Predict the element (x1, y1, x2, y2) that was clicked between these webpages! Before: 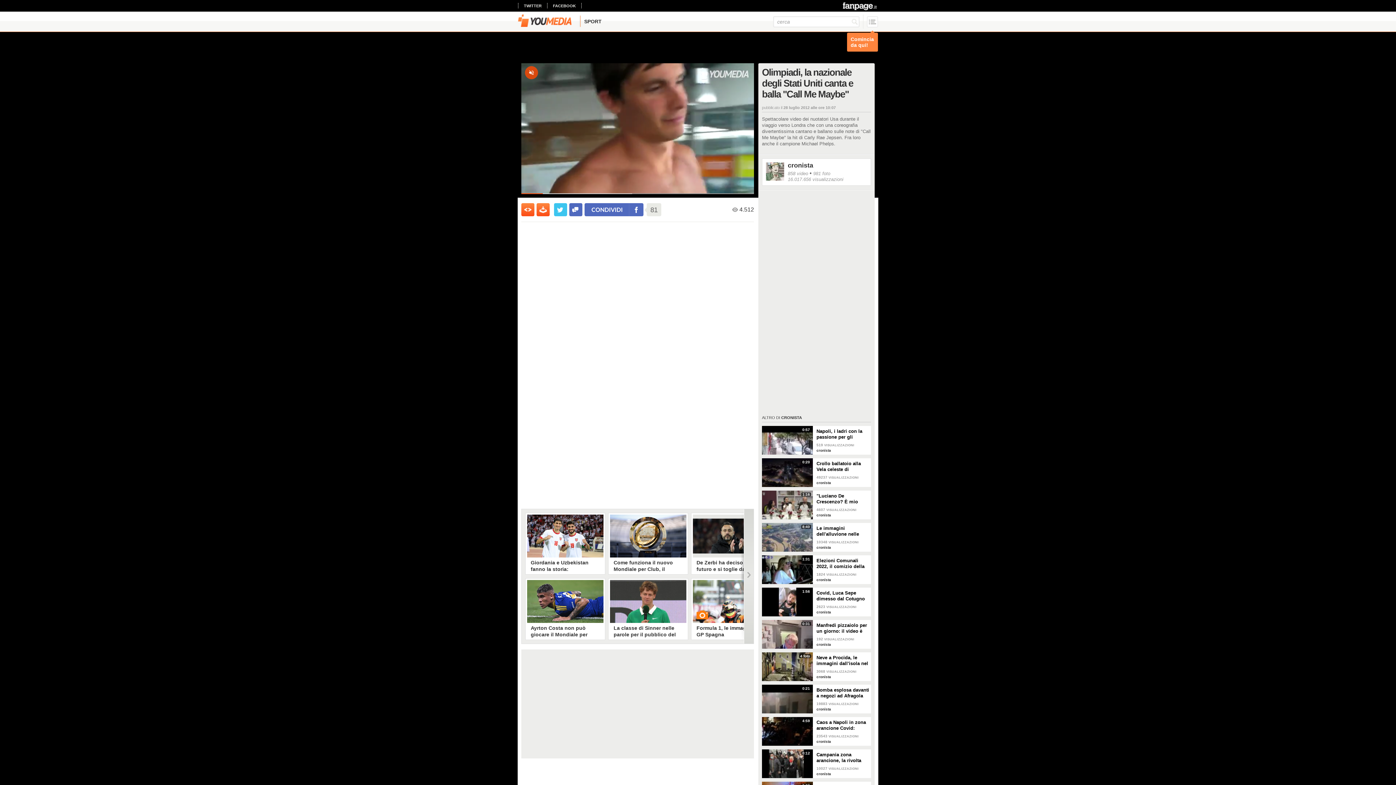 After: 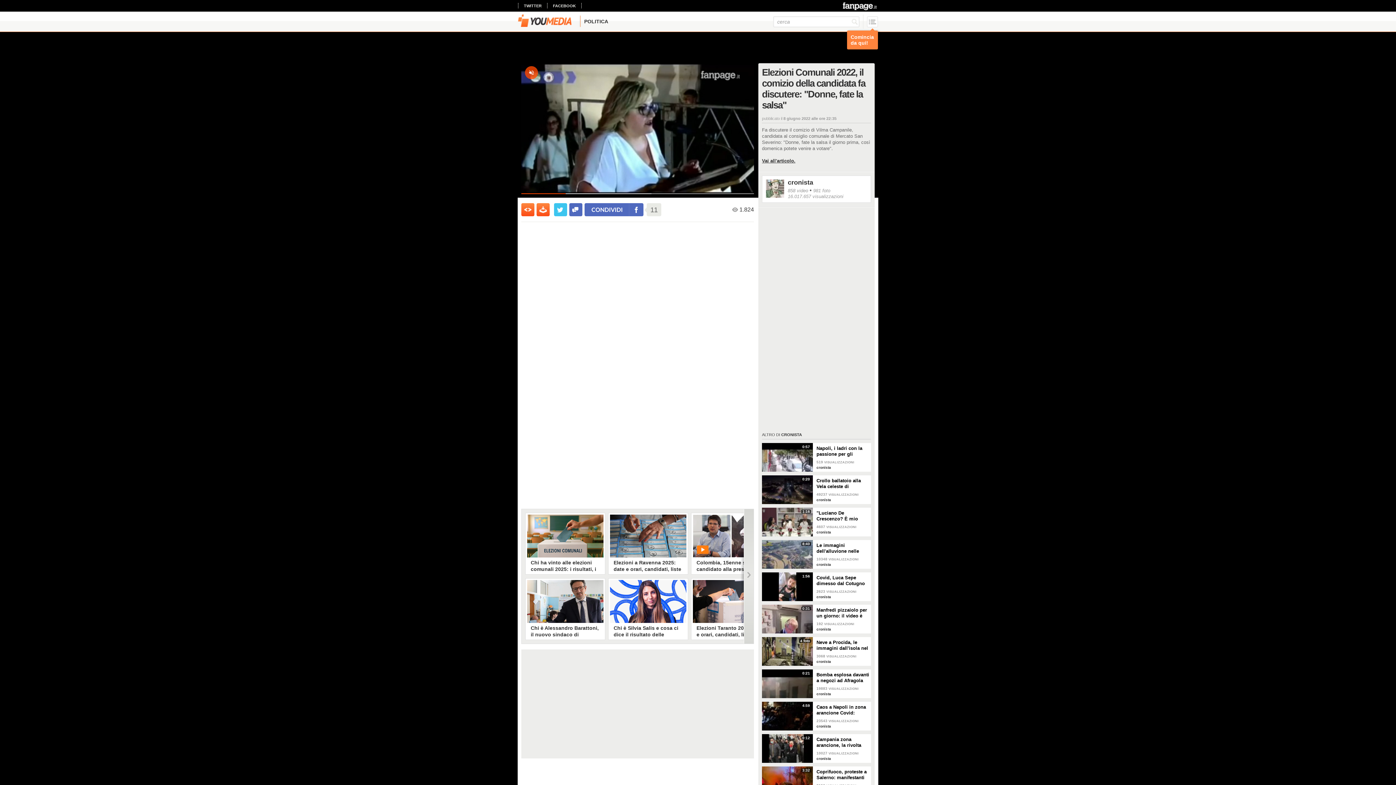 Action: bbox: (816, 555, 871, 569) label: Elezioni Comunali 2022, il comizio della candidata fa discutere: "Donne, fate la salsa"